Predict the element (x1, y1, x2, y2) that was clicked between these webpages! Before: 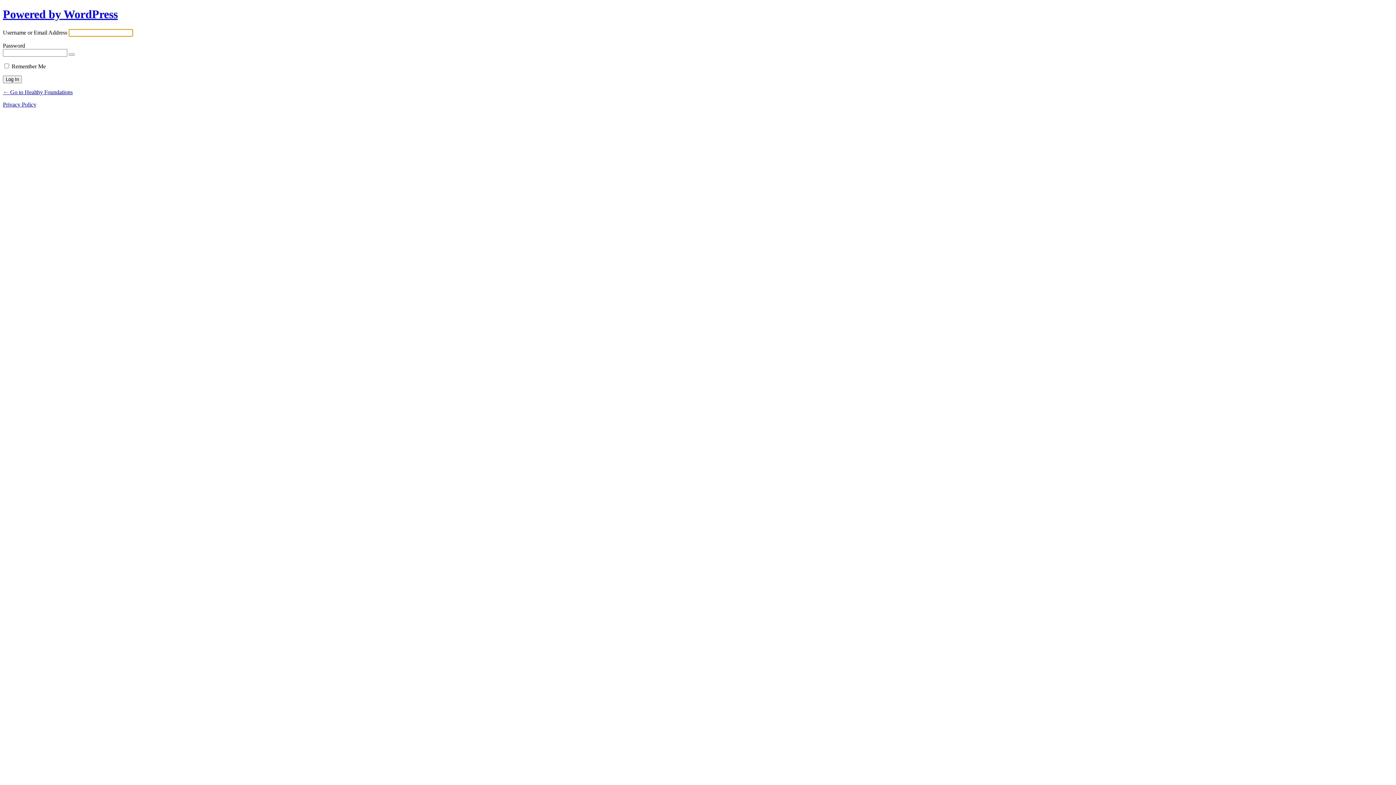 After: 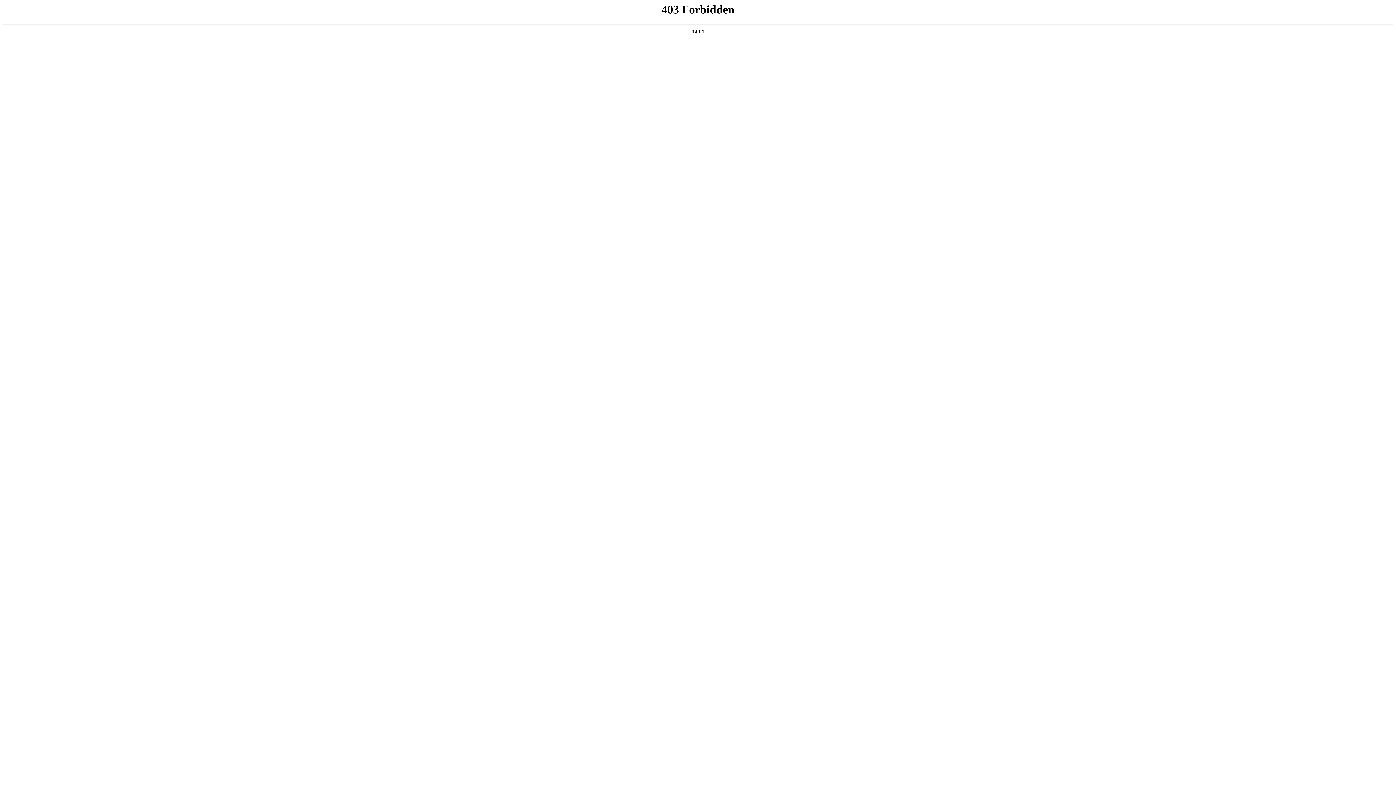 Action: label: Powered by WordPress bbox: (2, 7, 117, 20)